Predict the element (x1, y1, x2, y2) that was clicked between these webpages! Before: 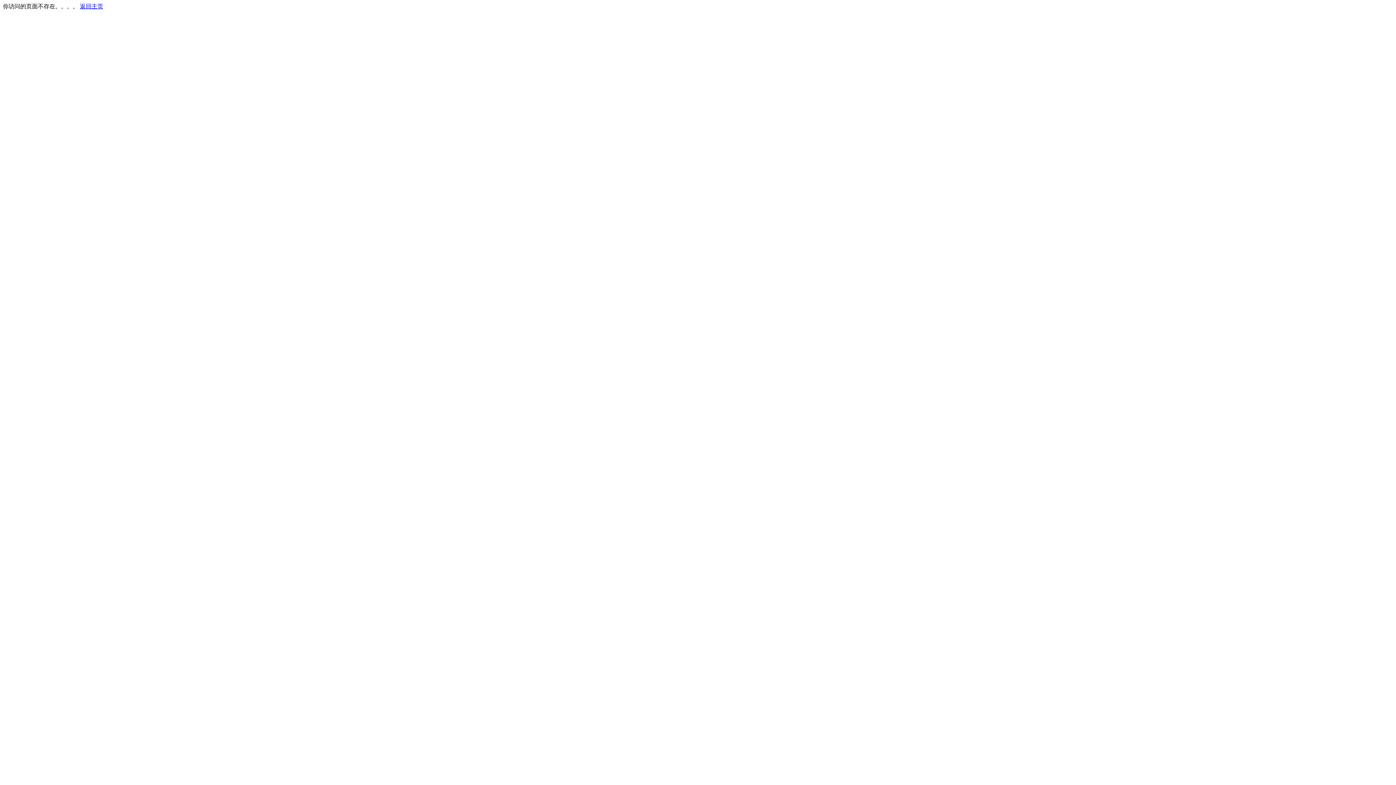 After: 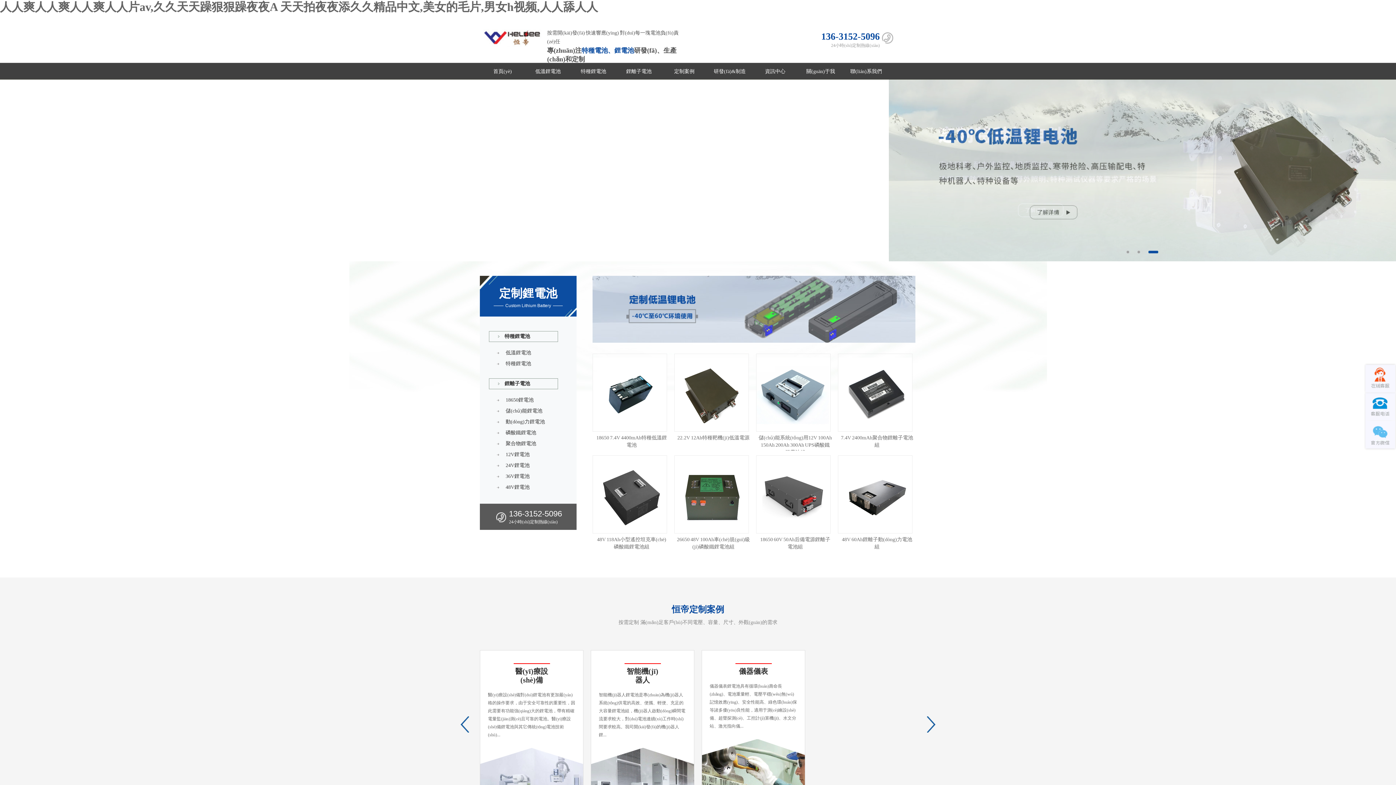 Action: label: 返回主页 bbox: (80, 3, 103, 9)